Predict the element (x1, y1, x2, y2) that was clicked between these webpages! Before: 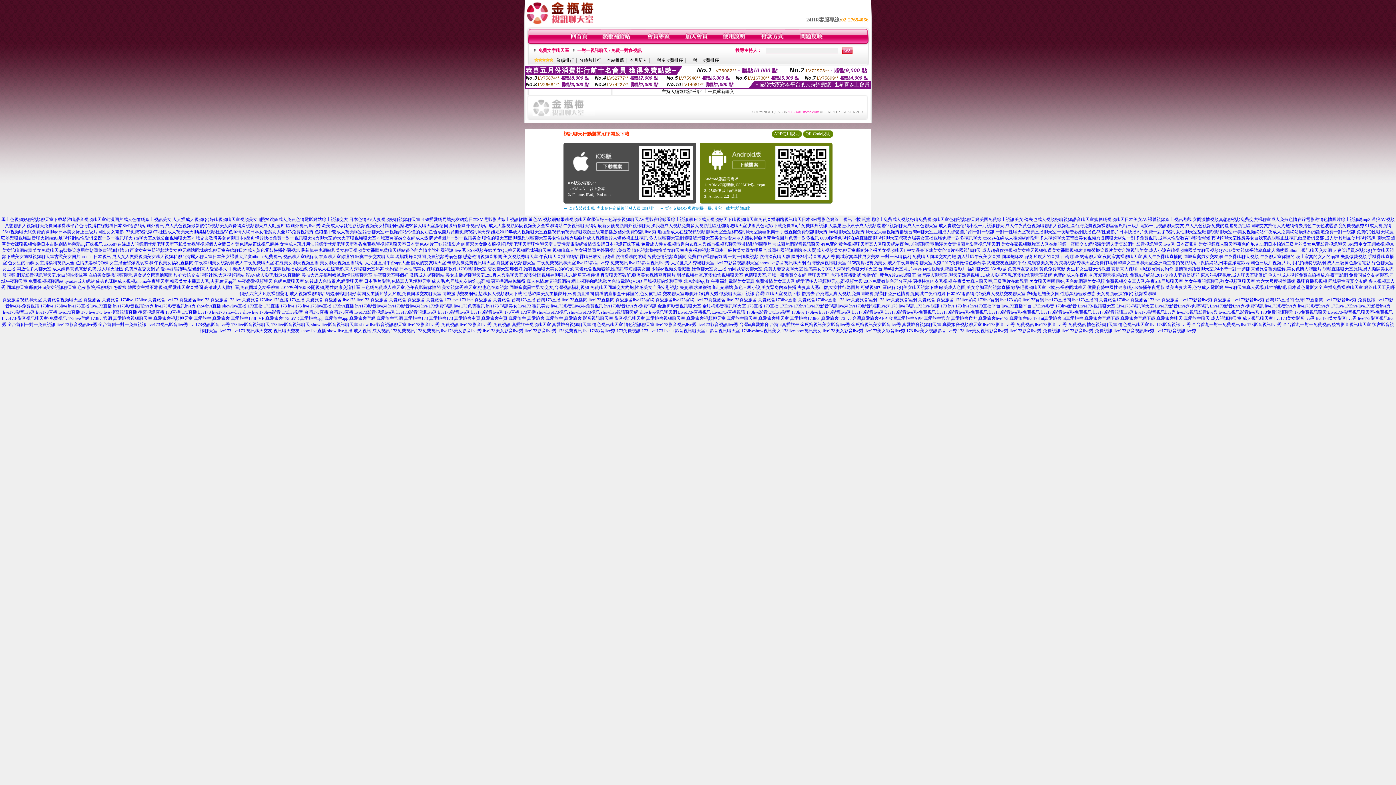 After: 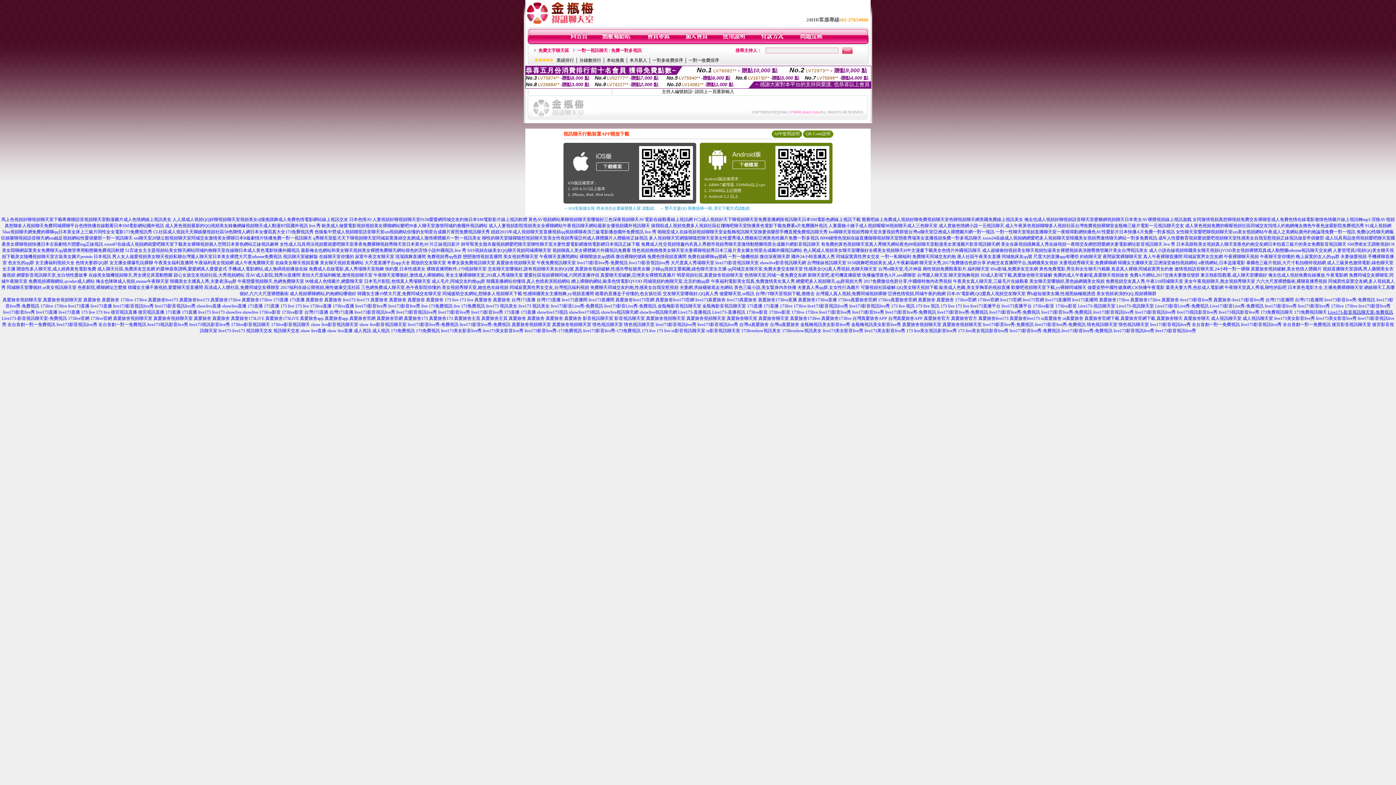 Action: bbox: (1328, 309, 1393, 314) label: Live173-影音視訊聊天室-免費視訊